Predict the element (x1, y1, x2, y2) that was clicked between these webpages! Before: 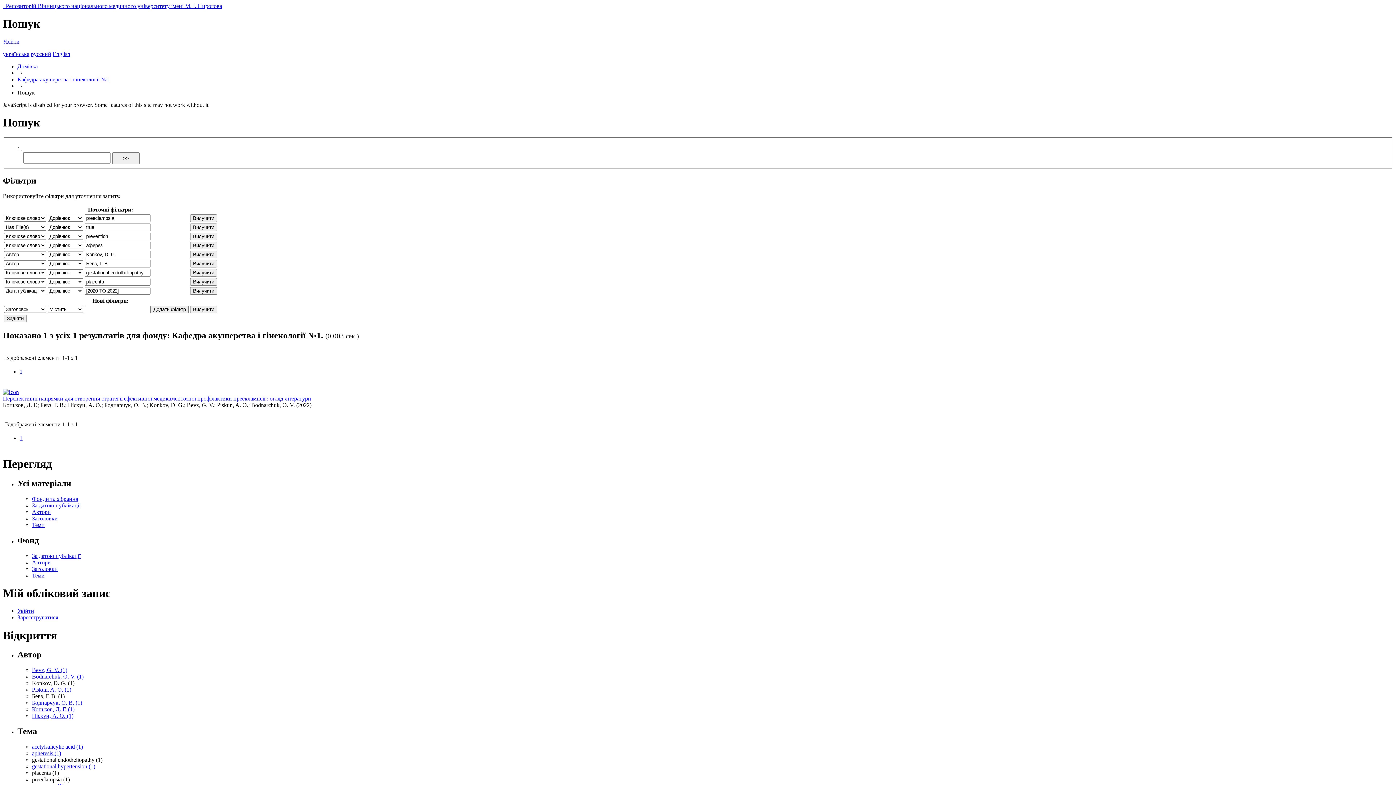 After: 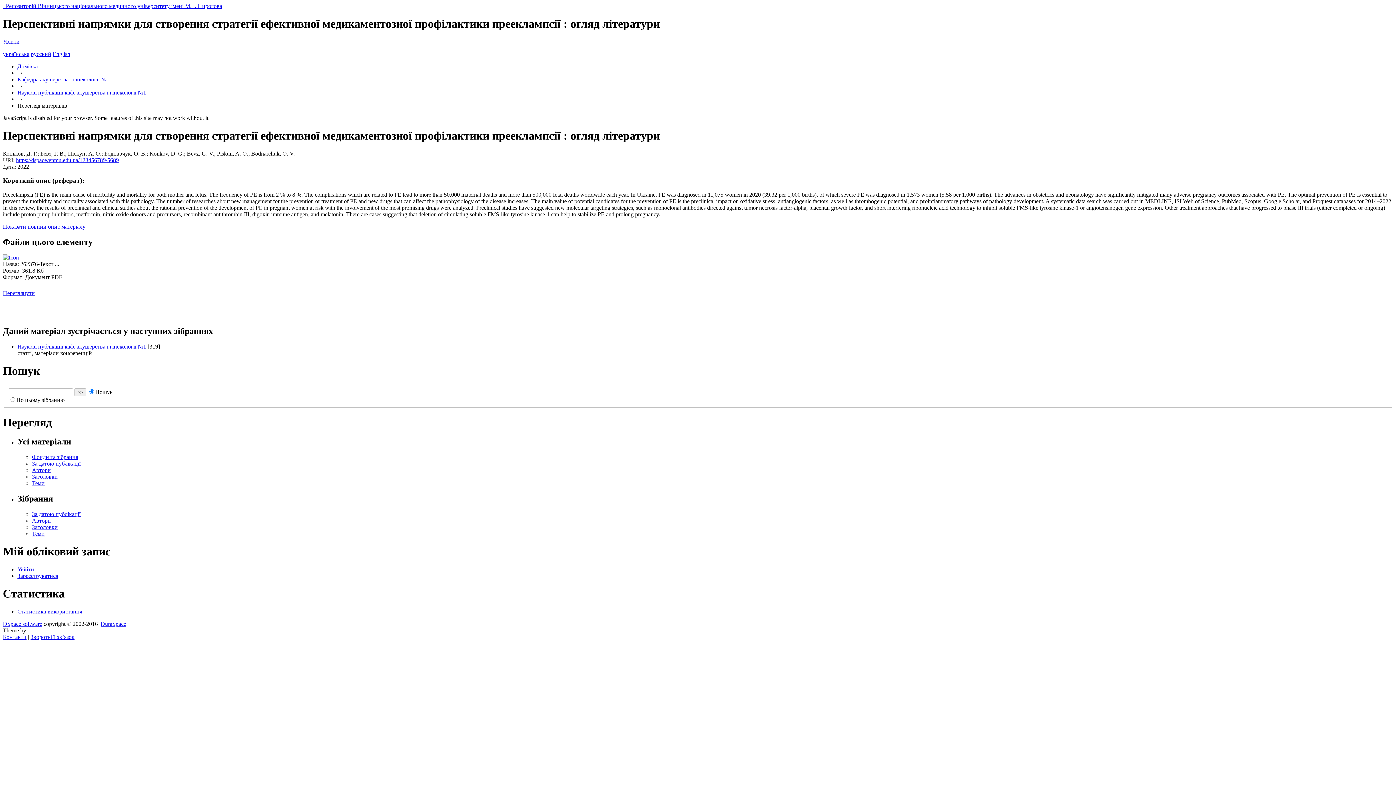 Action: bbox: (2, 395, 311, 401) label: Перспективні напрямки для створення стратегії ефективної медикаментозної профілактики прееклампсії : огляд літератури